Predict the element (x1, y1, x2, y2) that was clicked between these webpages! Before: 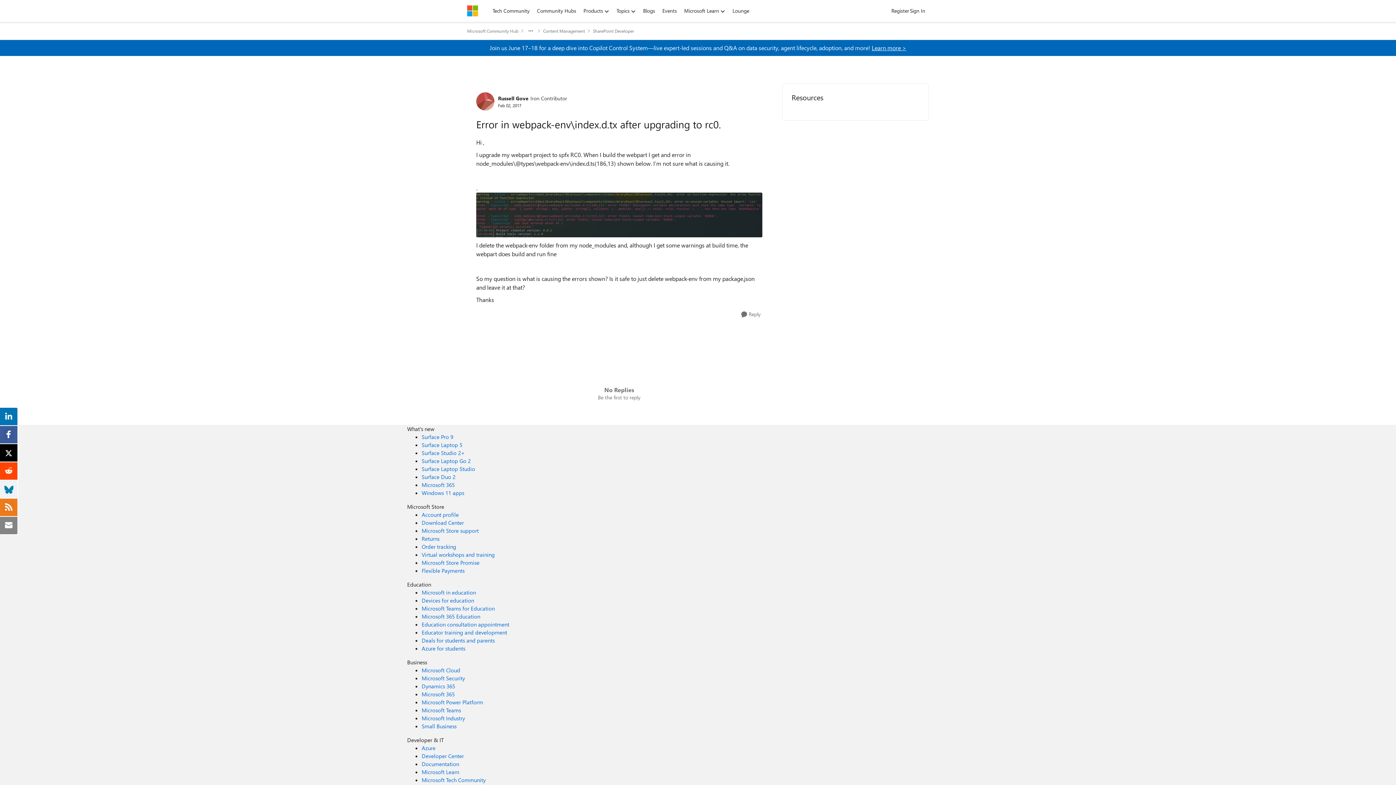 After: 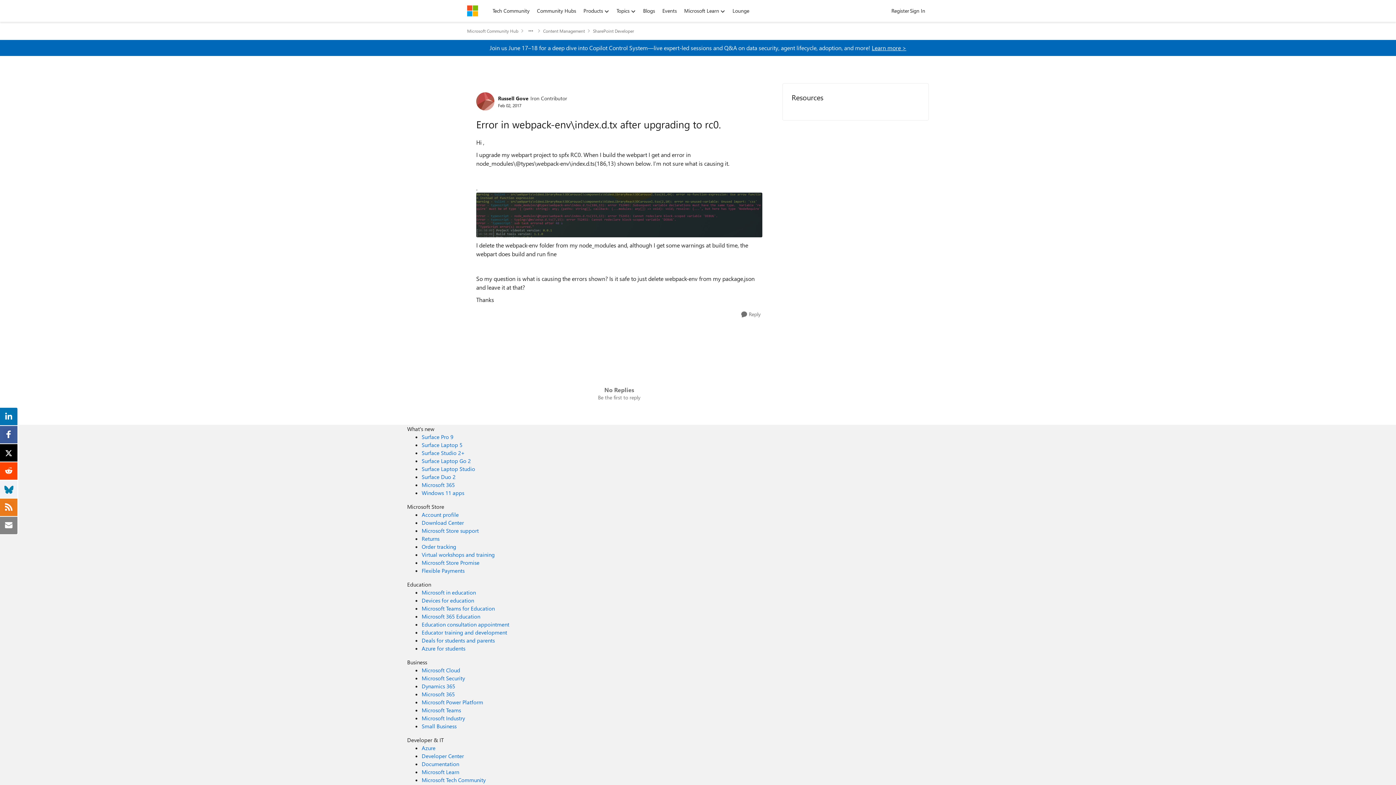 Action: label: Join us June 17–18 for a deep dive into Copilot Control System—live expert-led sessions and Q&A on data security, agent lifecycle, adoption, and more! click here to Learn more bbox: (0, 43, 1396, 52)